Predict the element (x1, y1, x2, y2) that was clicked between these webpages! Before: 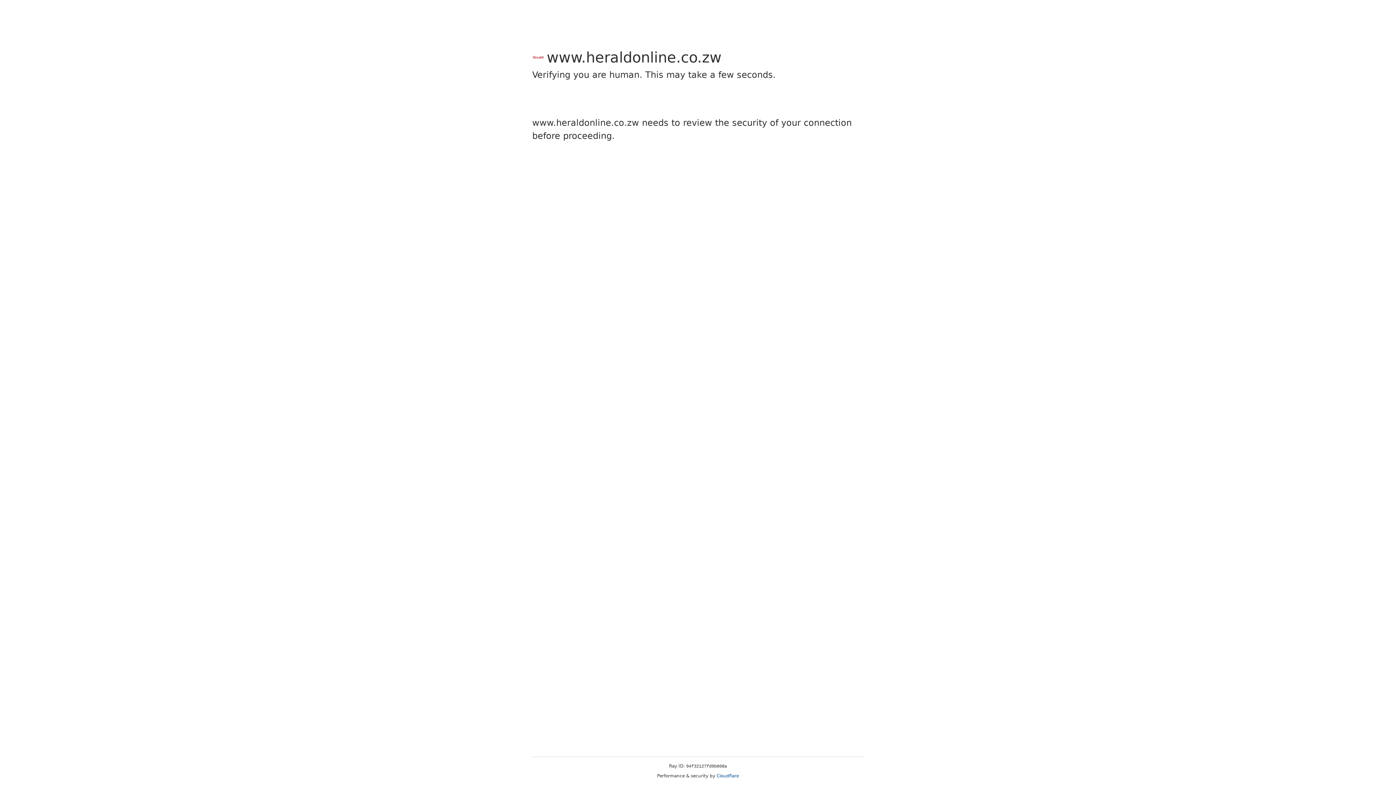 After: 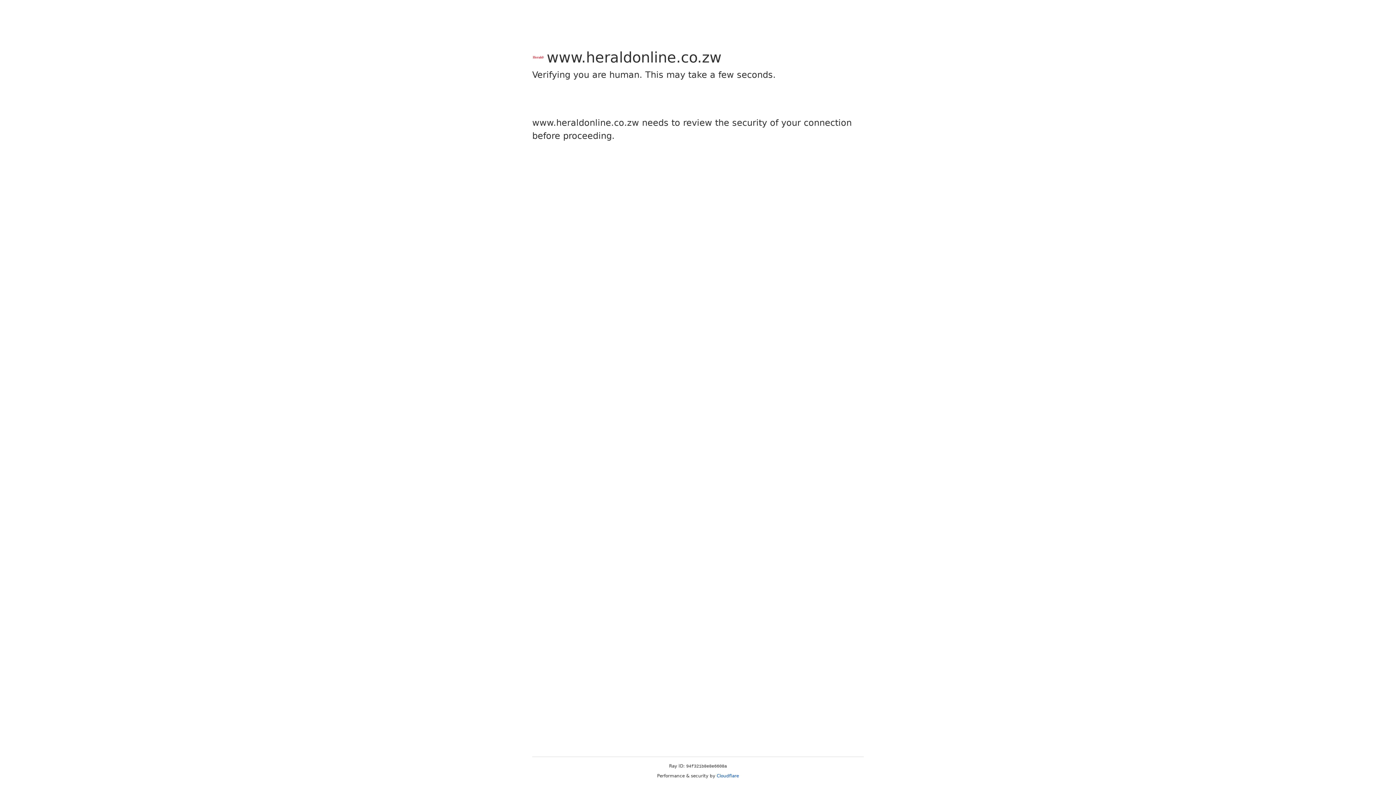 Action: label: Cloudflare bbox: (716, 773, 739, 778)